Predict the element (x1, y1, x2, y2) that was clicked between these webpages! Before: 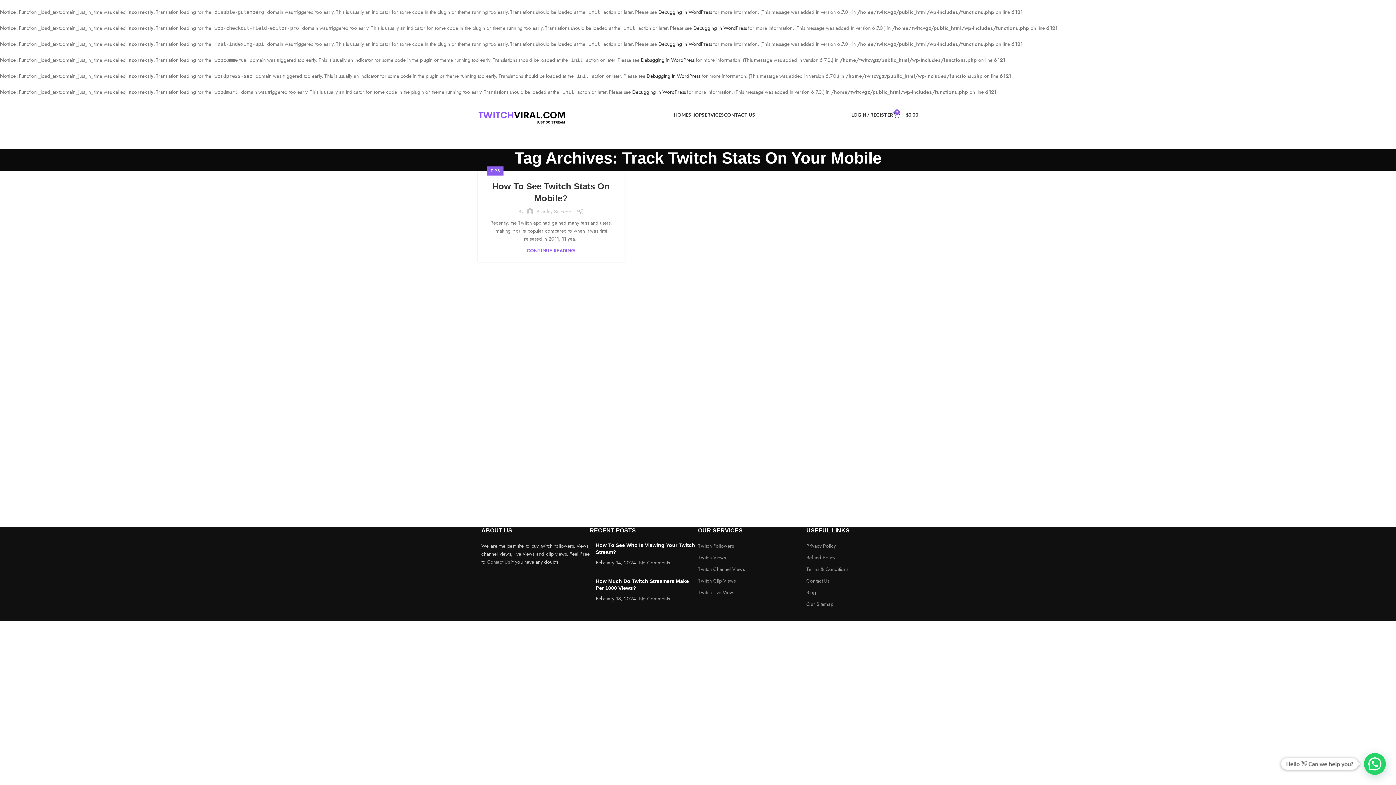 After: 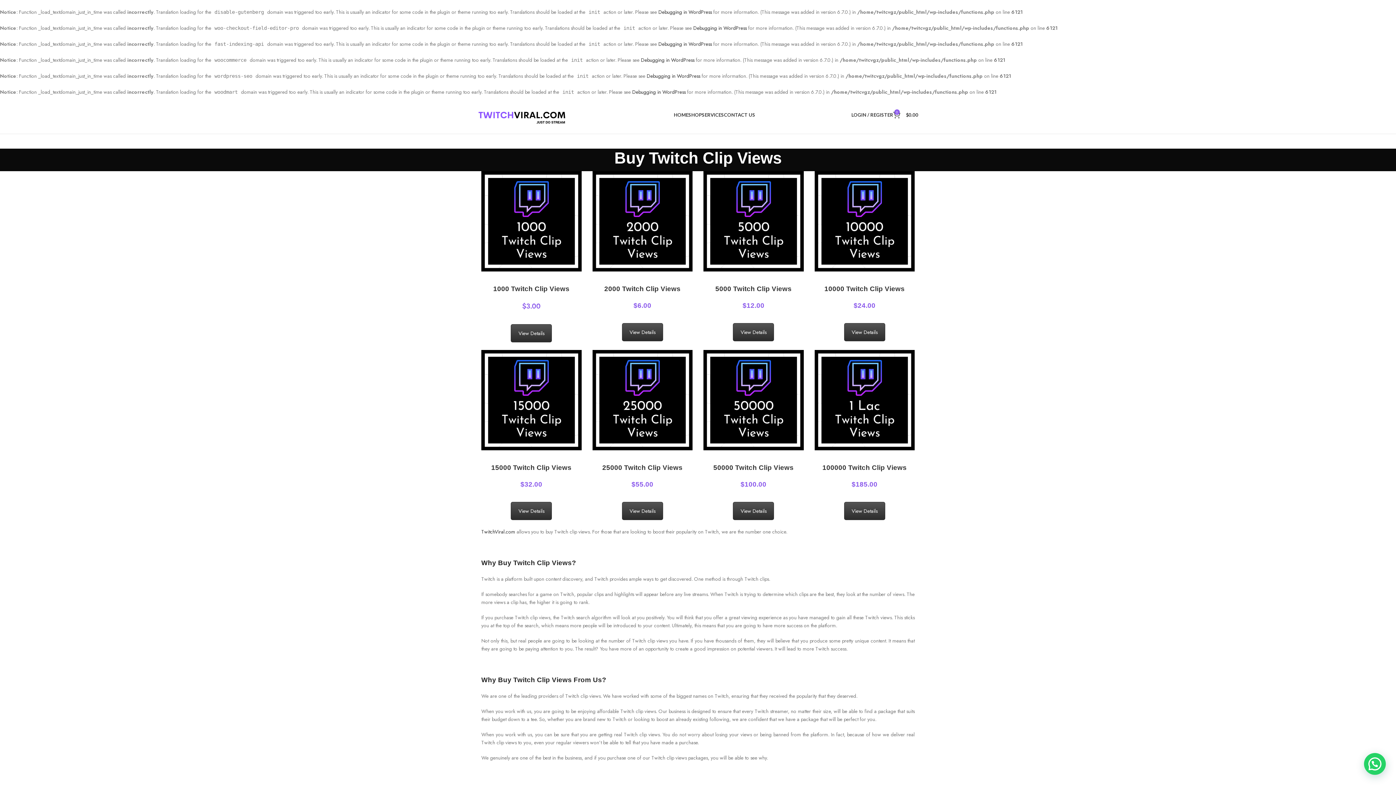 Action: label: Twitch Clip Views bbox: (698, 577, 735, 584)